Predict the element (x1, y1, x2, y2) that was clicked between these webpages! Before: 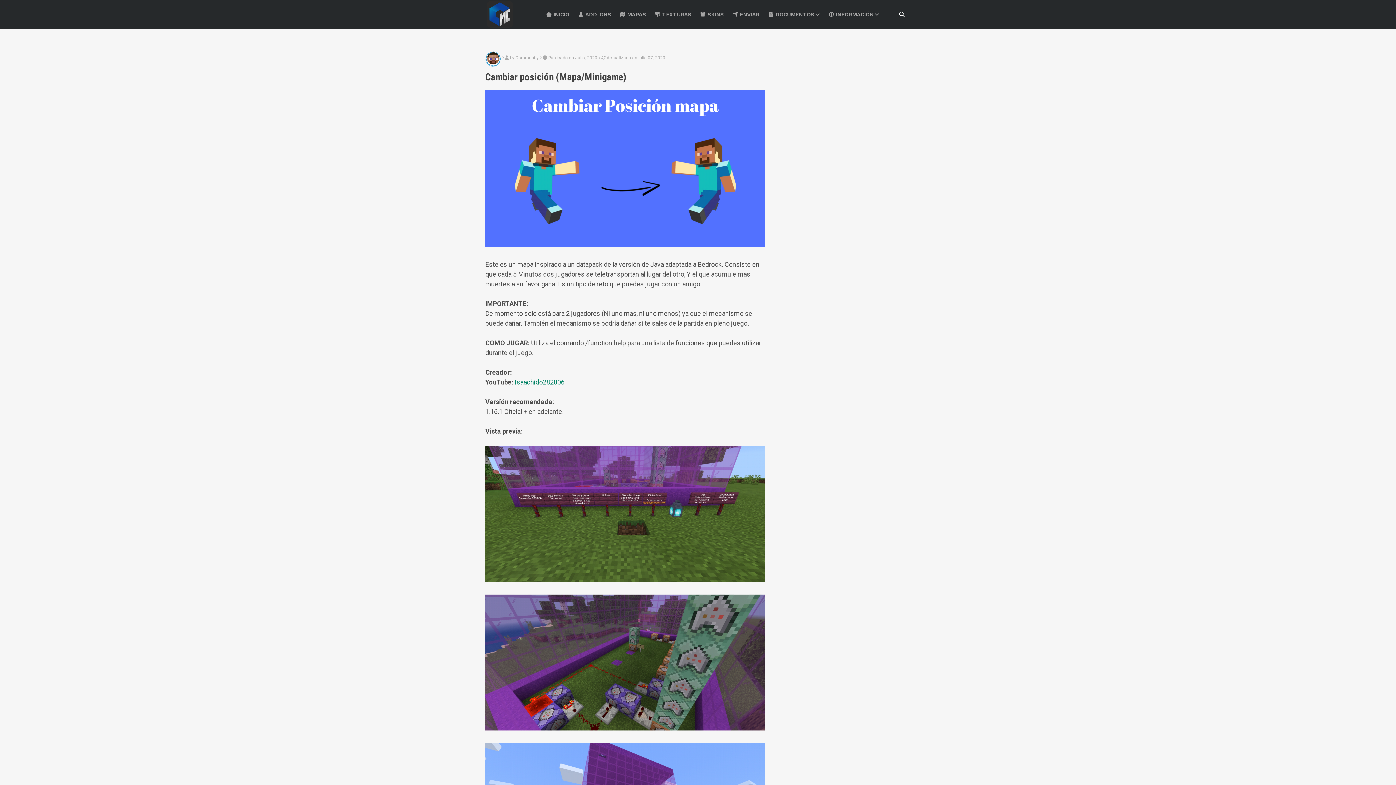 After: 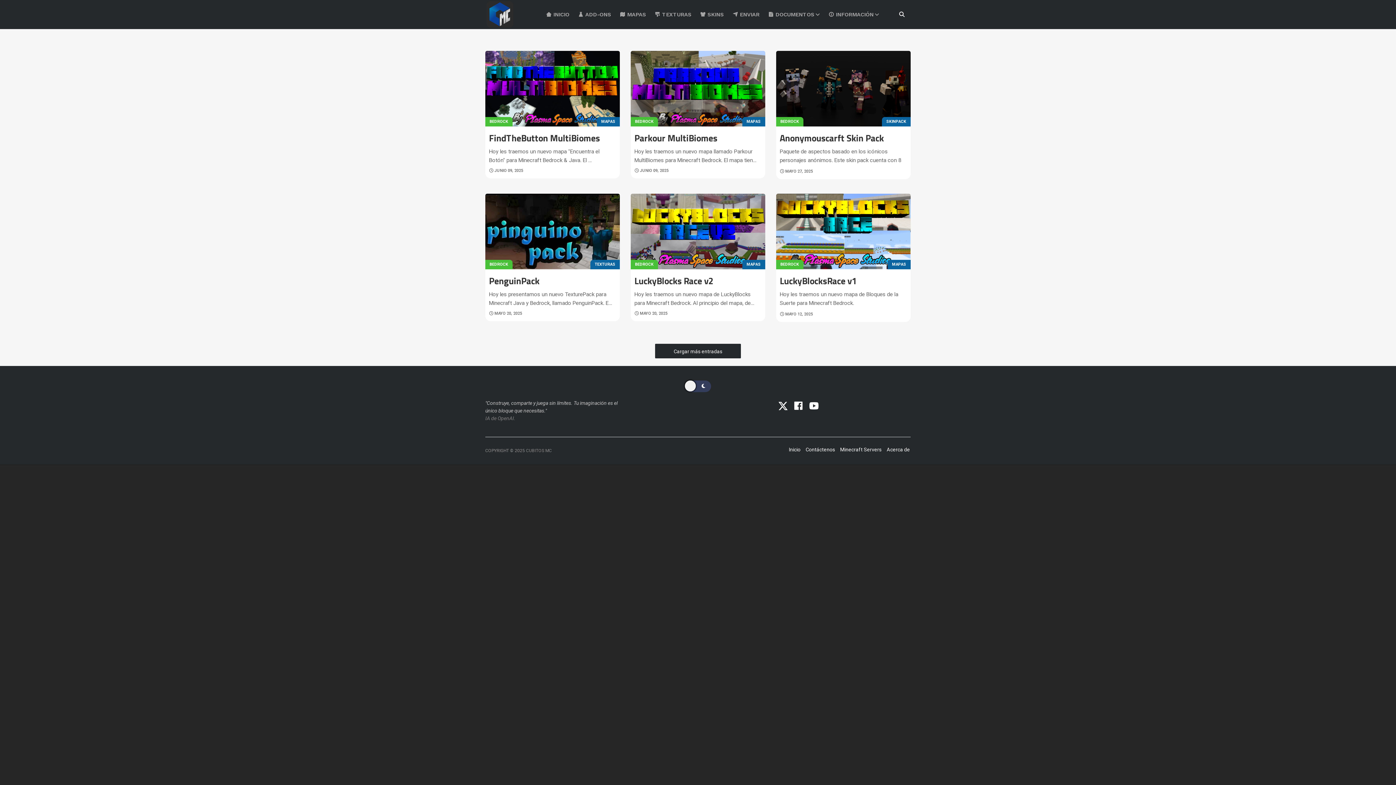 Action: bbox: (485, 0, 514, 29)